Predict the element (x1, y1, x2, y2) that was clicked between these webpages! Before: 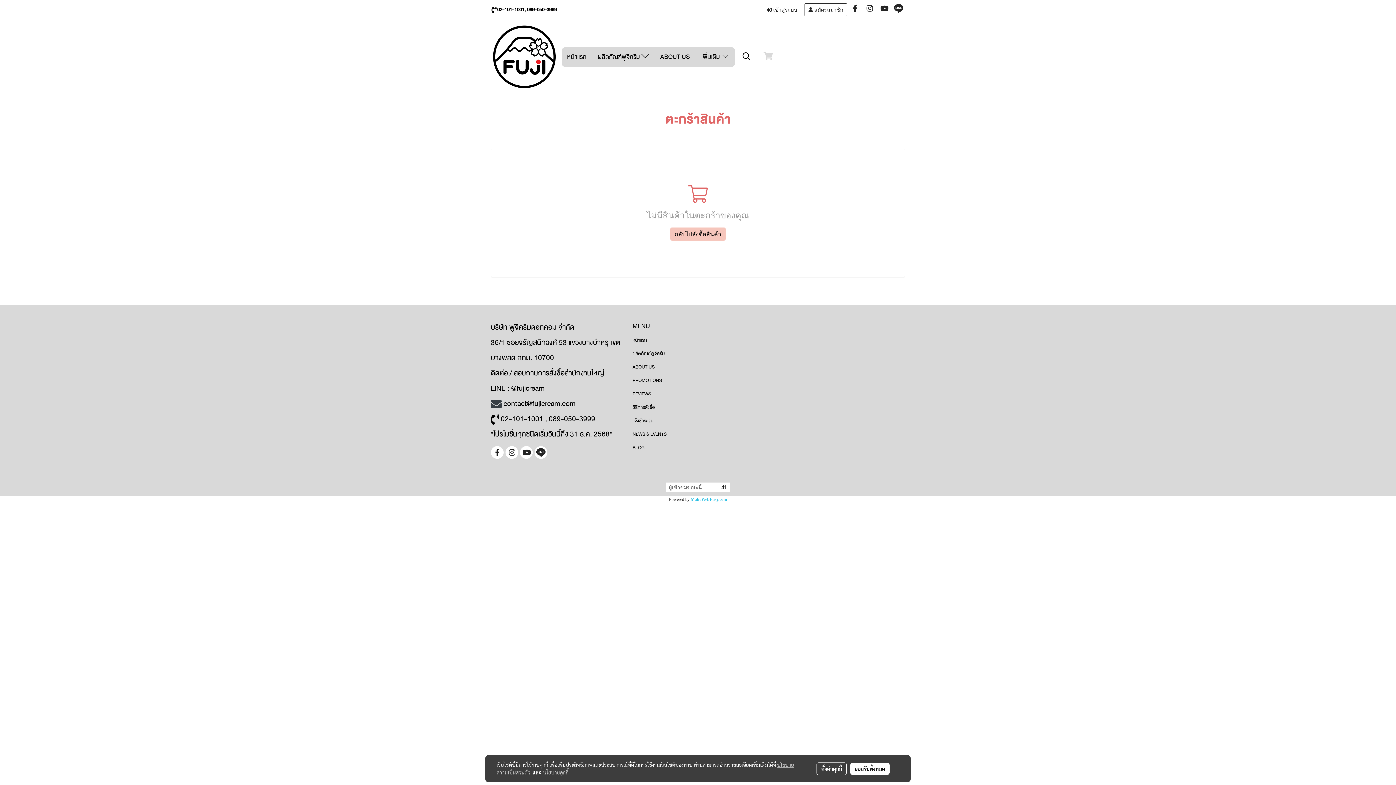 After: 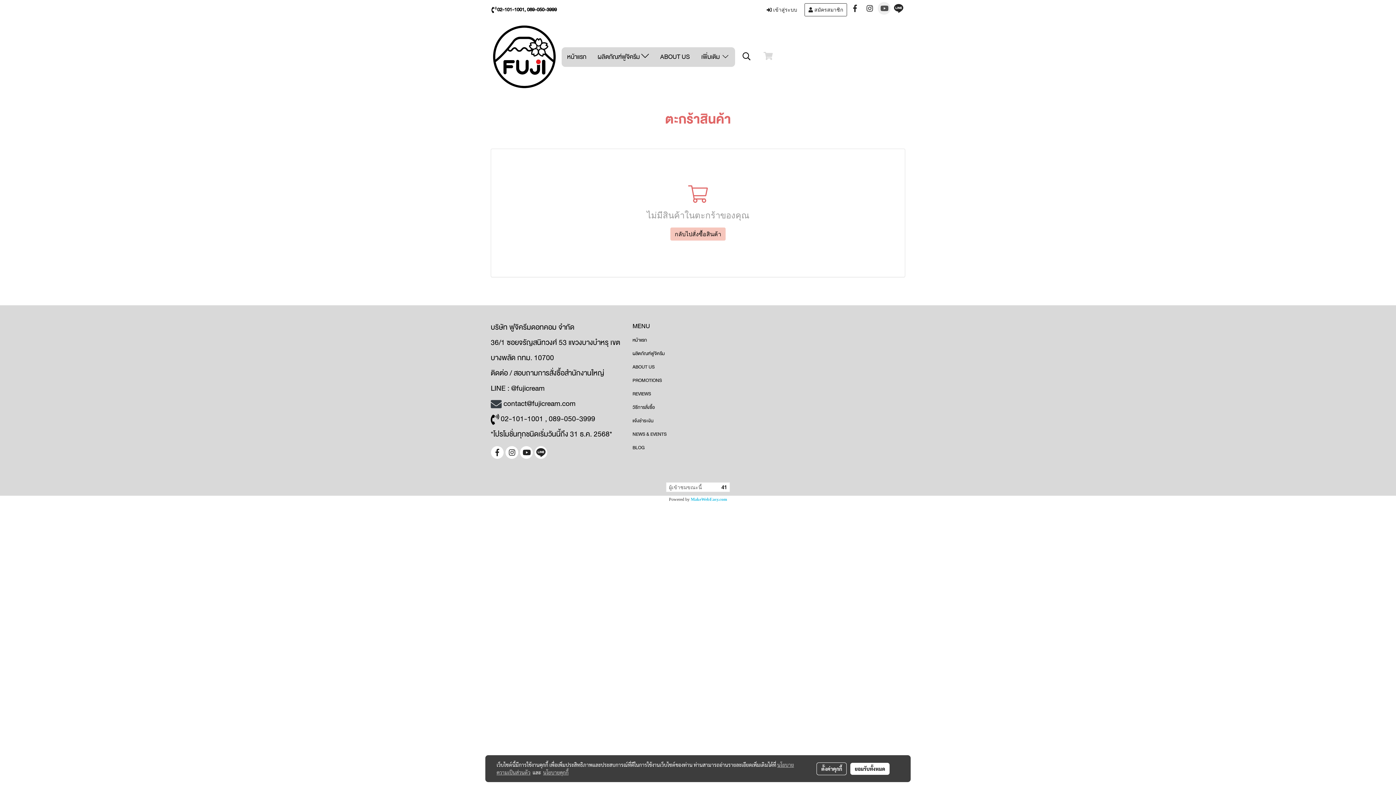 Action: bbox: (877, 1, 890, 14)